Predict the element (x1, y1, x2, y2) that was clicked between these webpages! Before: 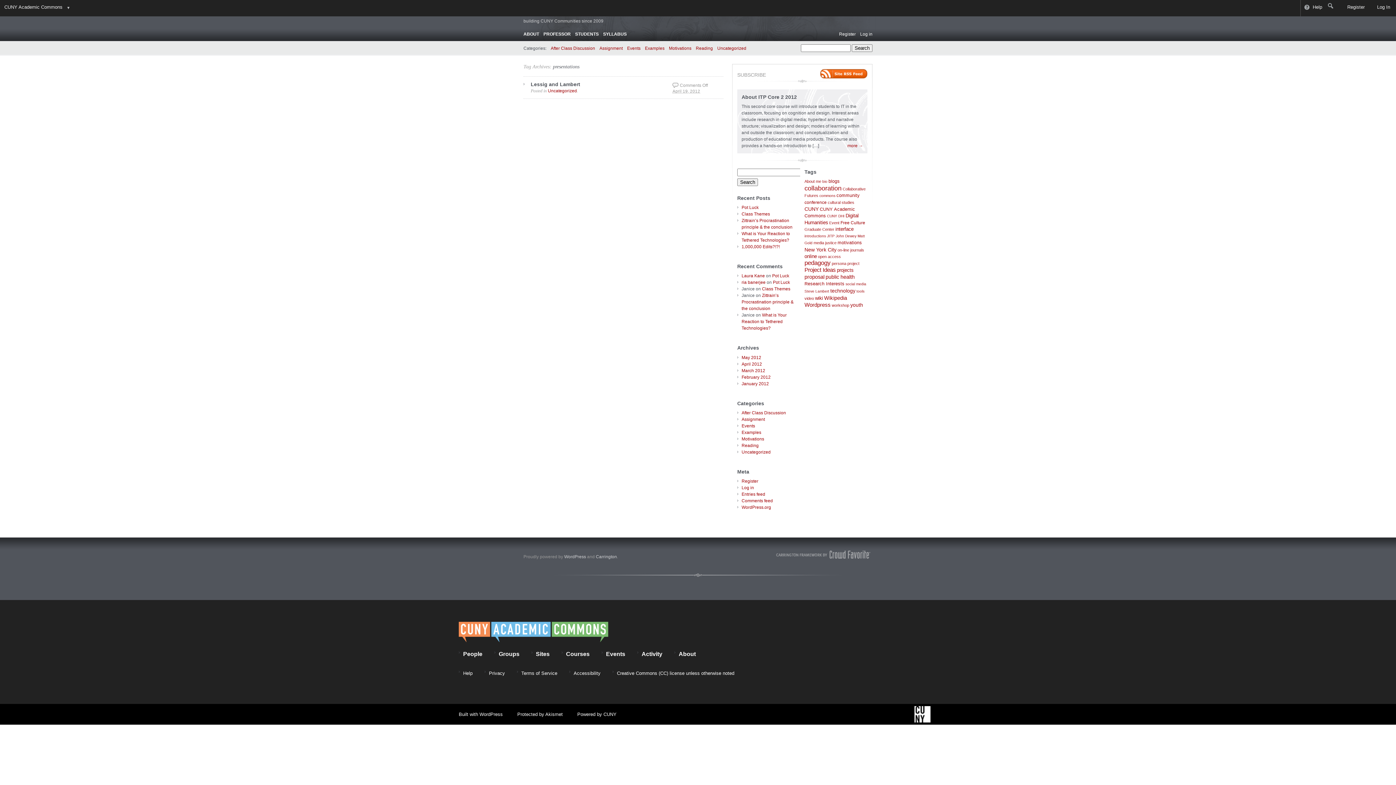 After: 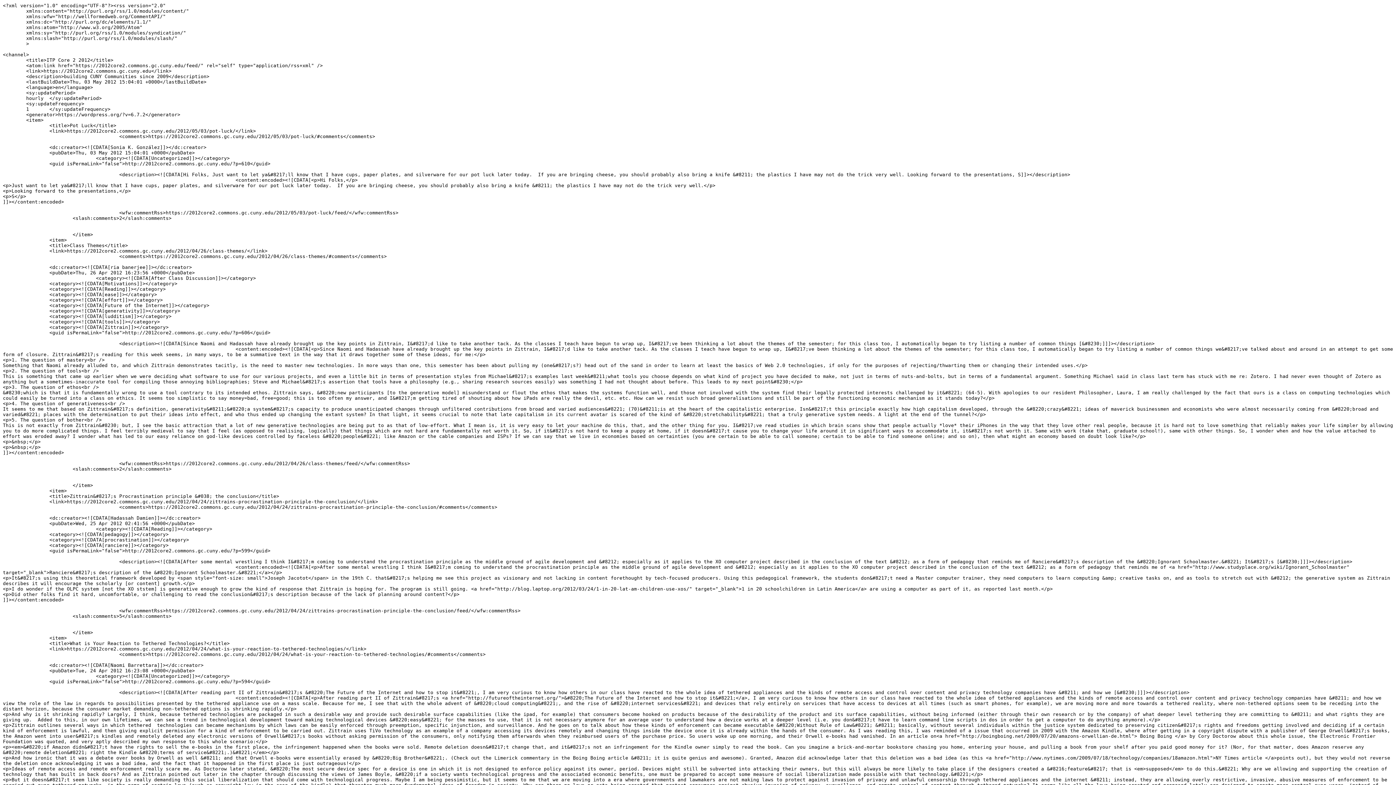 Action: label: Entries feed bbox: (741, 491, 765, 497)